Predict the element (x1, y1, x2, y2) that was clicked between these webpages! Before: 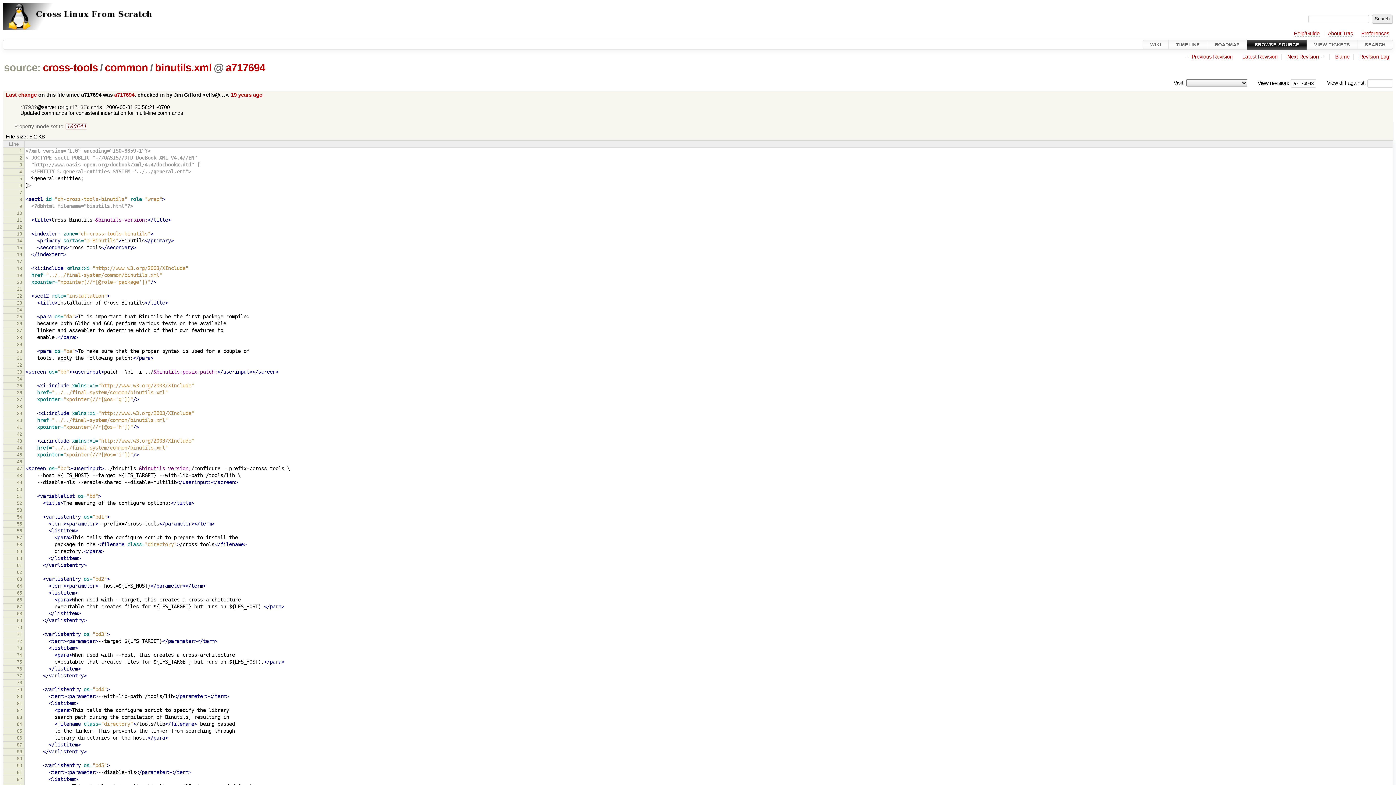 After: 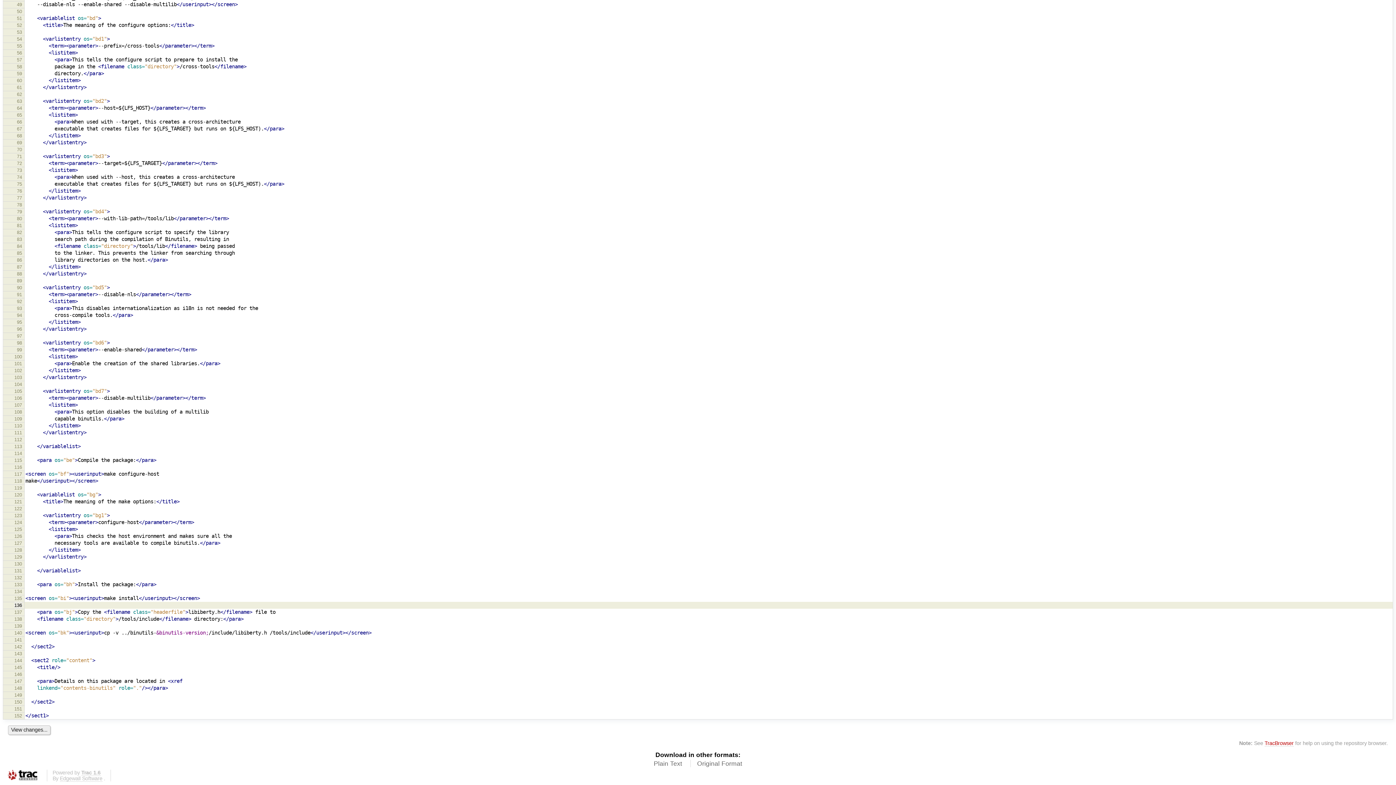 Action: label: 67 bbox: (16, 604, 22, 609)